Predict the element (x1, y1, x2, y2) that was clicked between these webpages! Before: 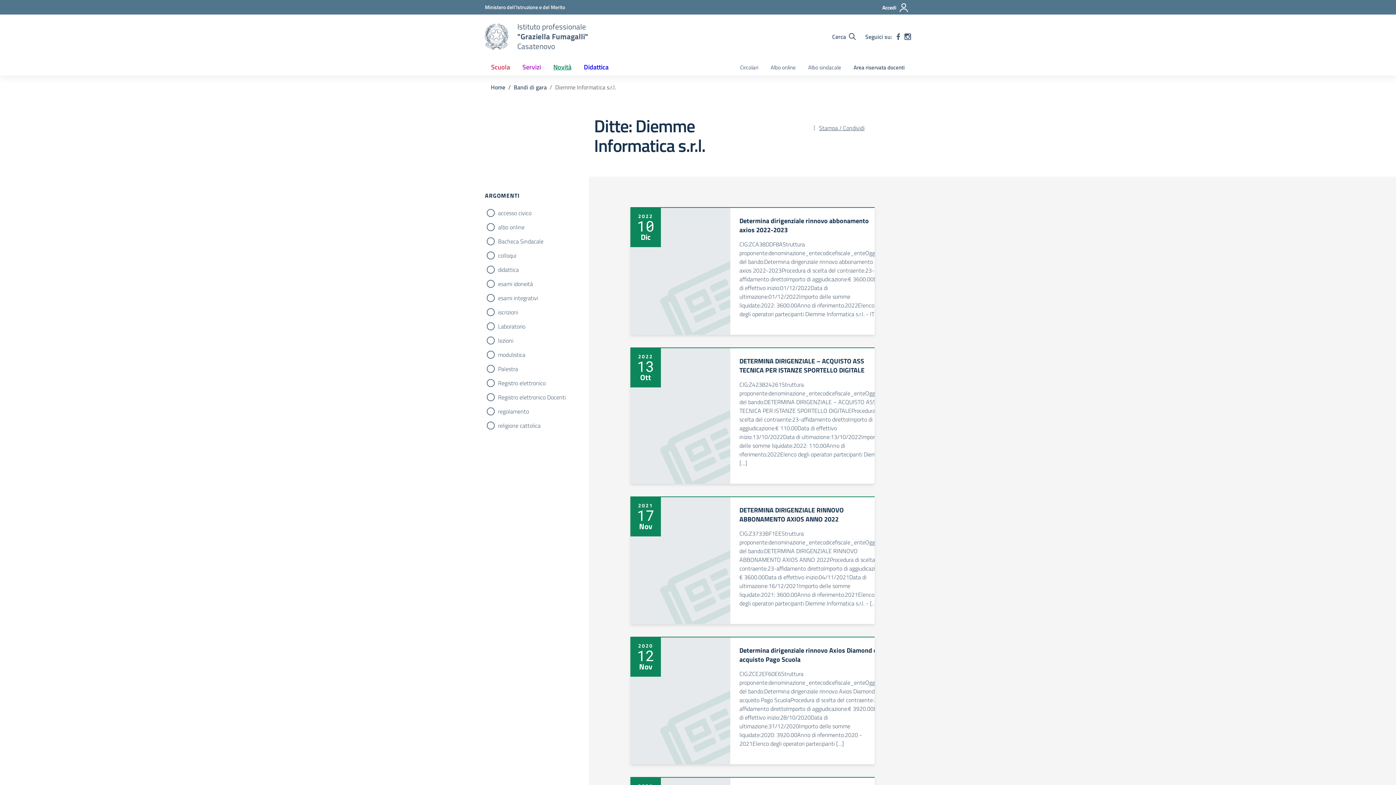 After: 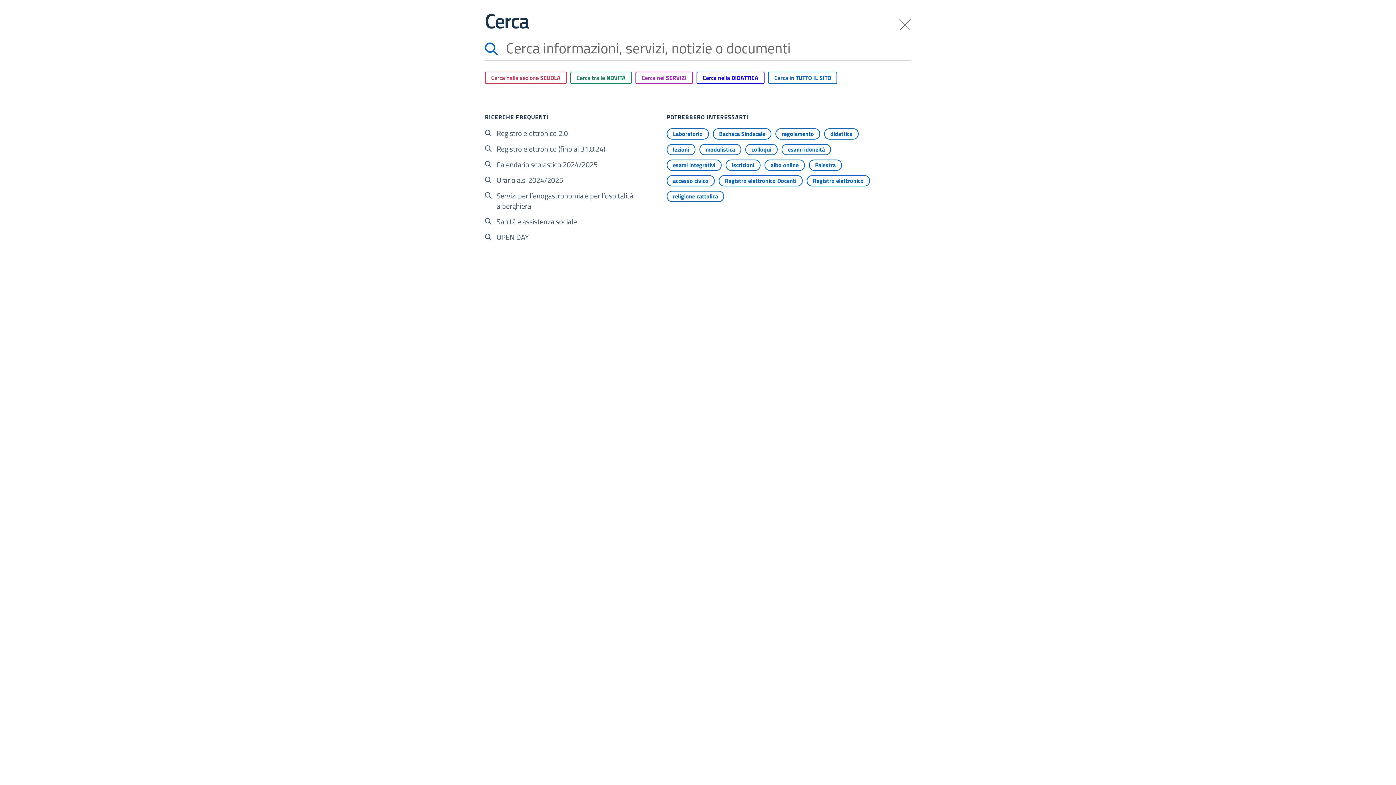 Action: bbox: (830, 31, 858, 41) label: Cerca nel sito